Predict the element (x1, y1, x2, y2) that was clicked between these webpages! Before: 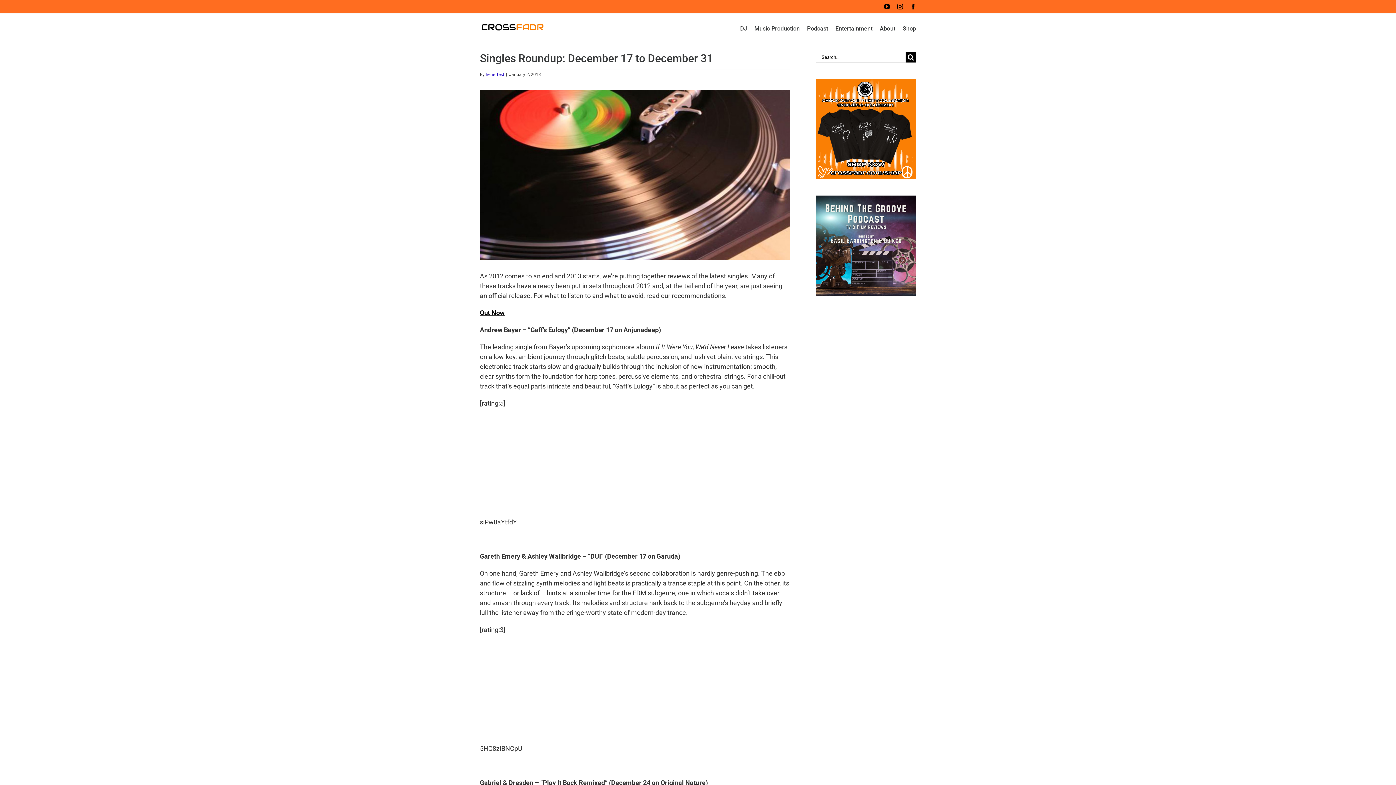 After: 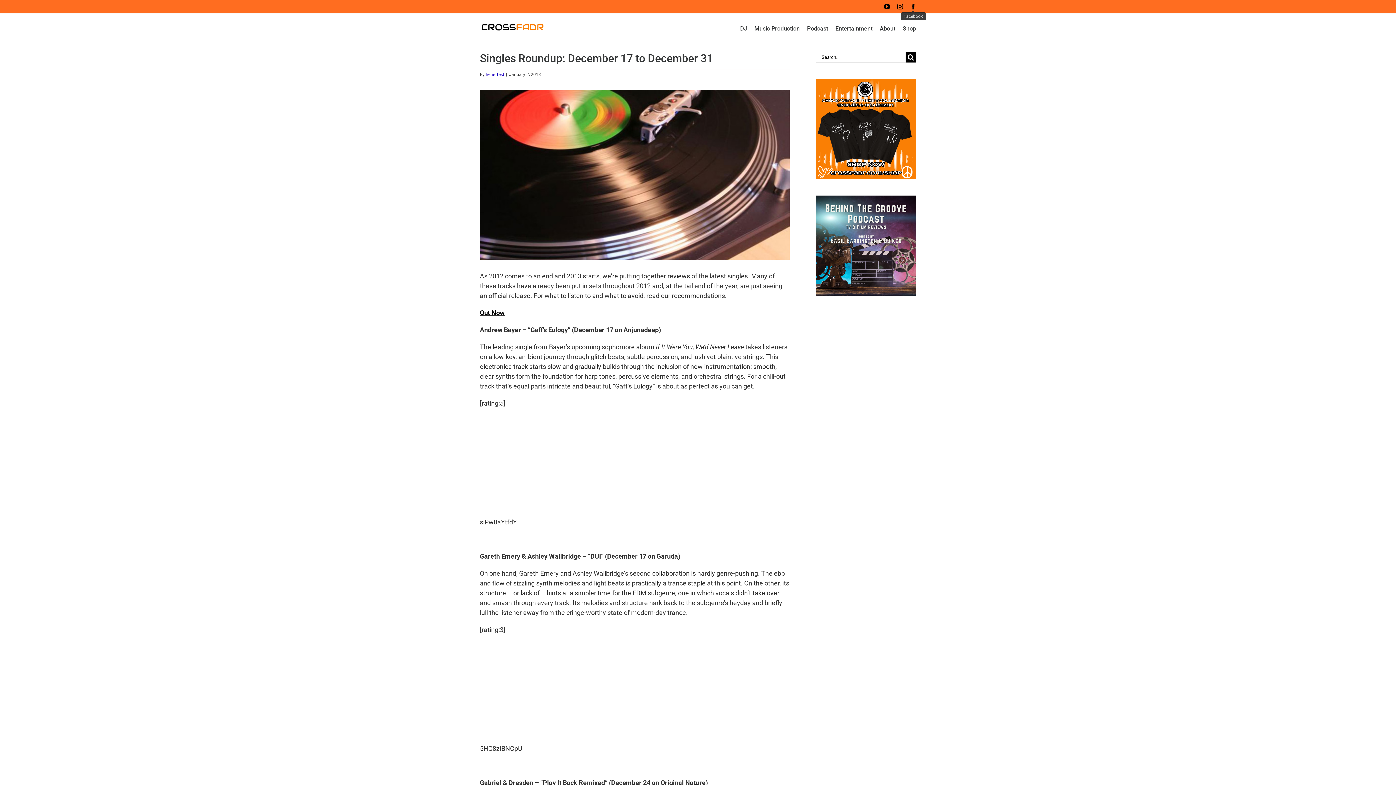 Action: label: Facebook bbox: (910, 3, 916, 9)